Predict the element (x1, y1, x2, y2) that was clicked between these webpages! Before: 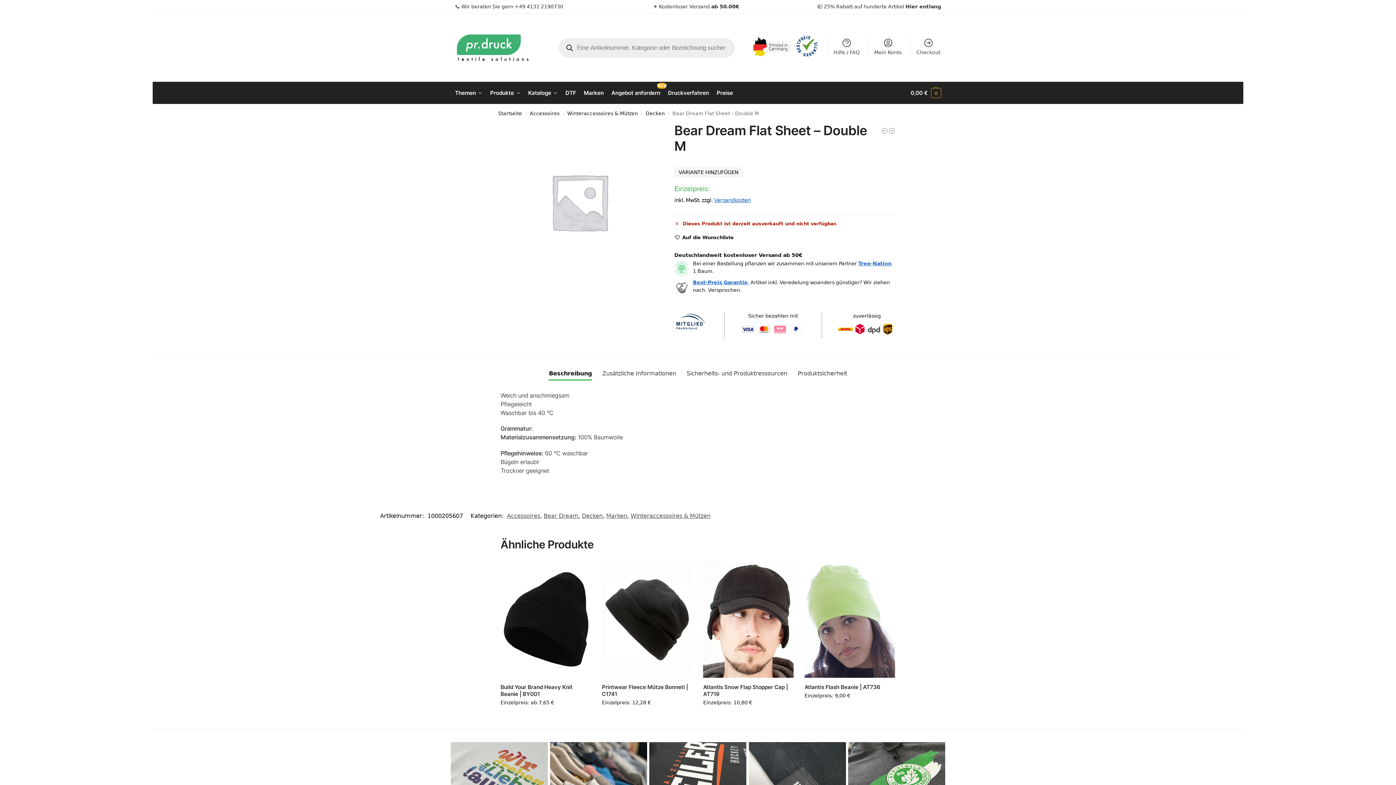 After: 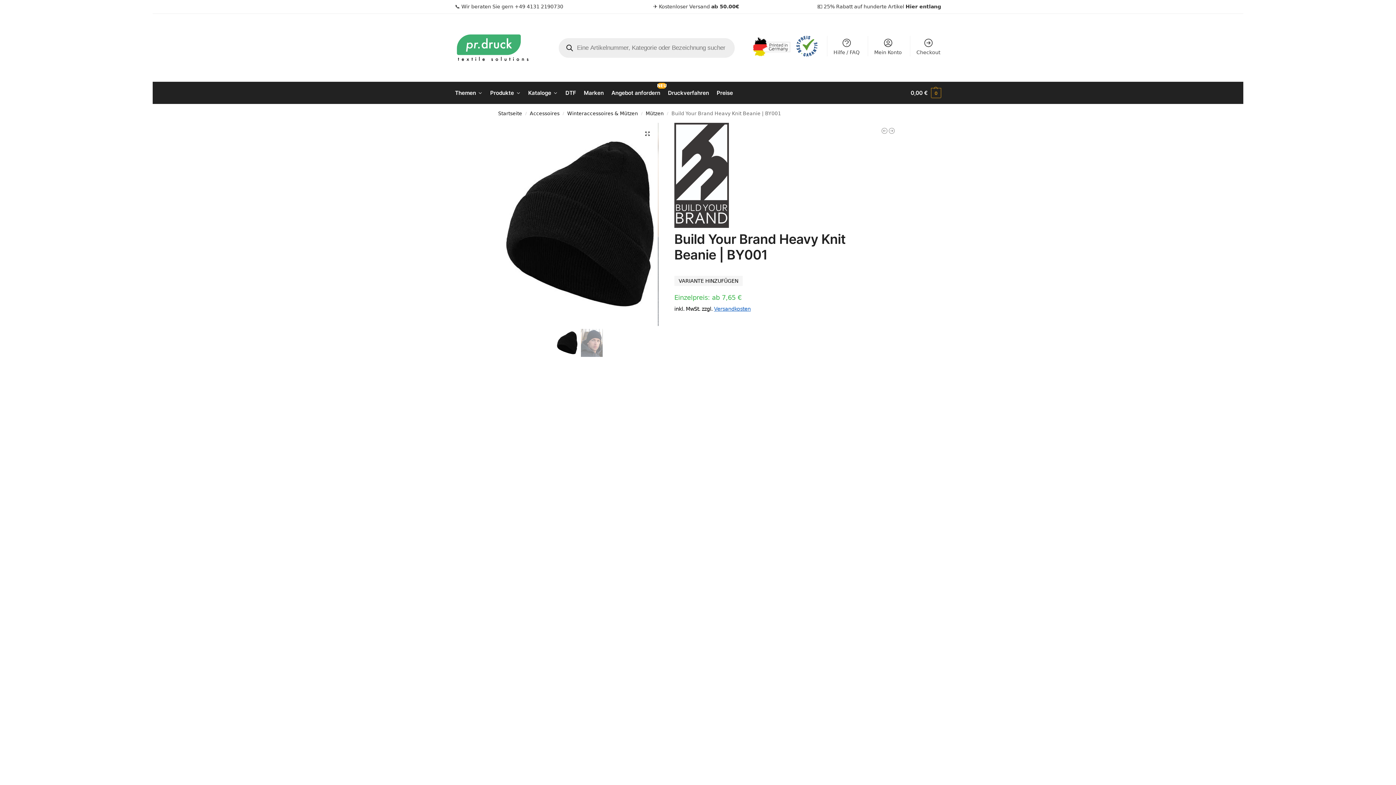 Action: label: Build Your Brand Heavy Knit Beanie | BY001 bbox: (500, 683, 591, 697)